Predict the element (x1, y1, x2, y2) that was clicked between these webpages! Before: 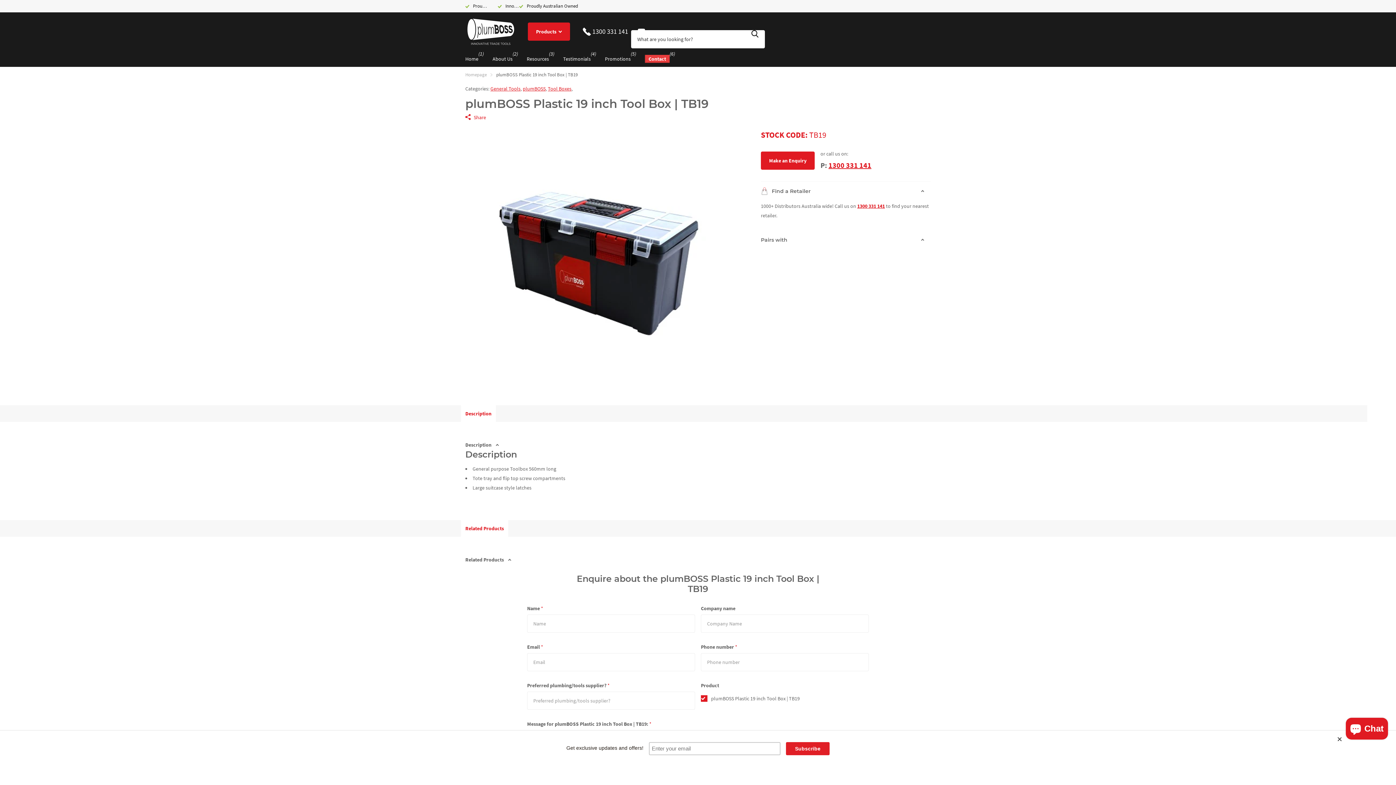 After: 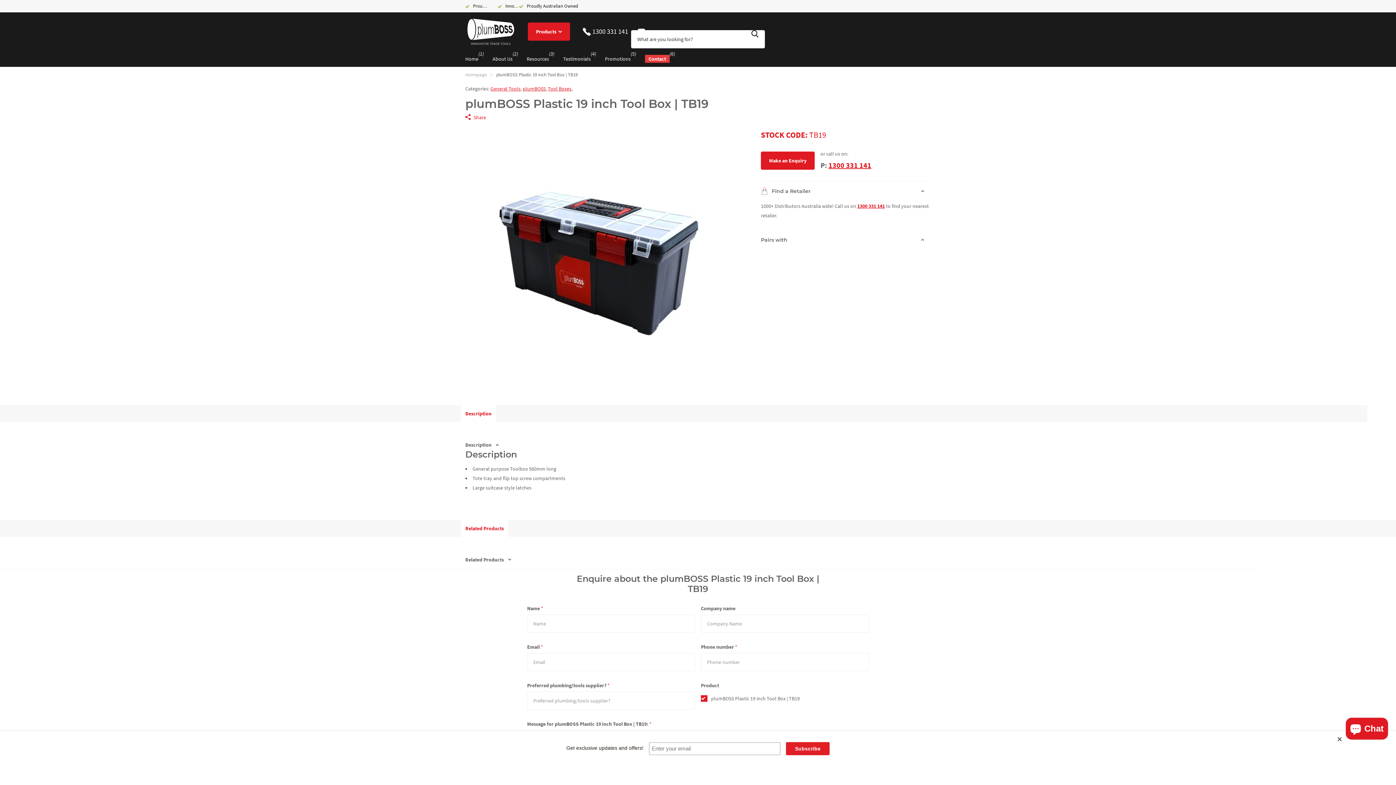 Action: label: Related Products bbox: (465, 550, 511, 569)